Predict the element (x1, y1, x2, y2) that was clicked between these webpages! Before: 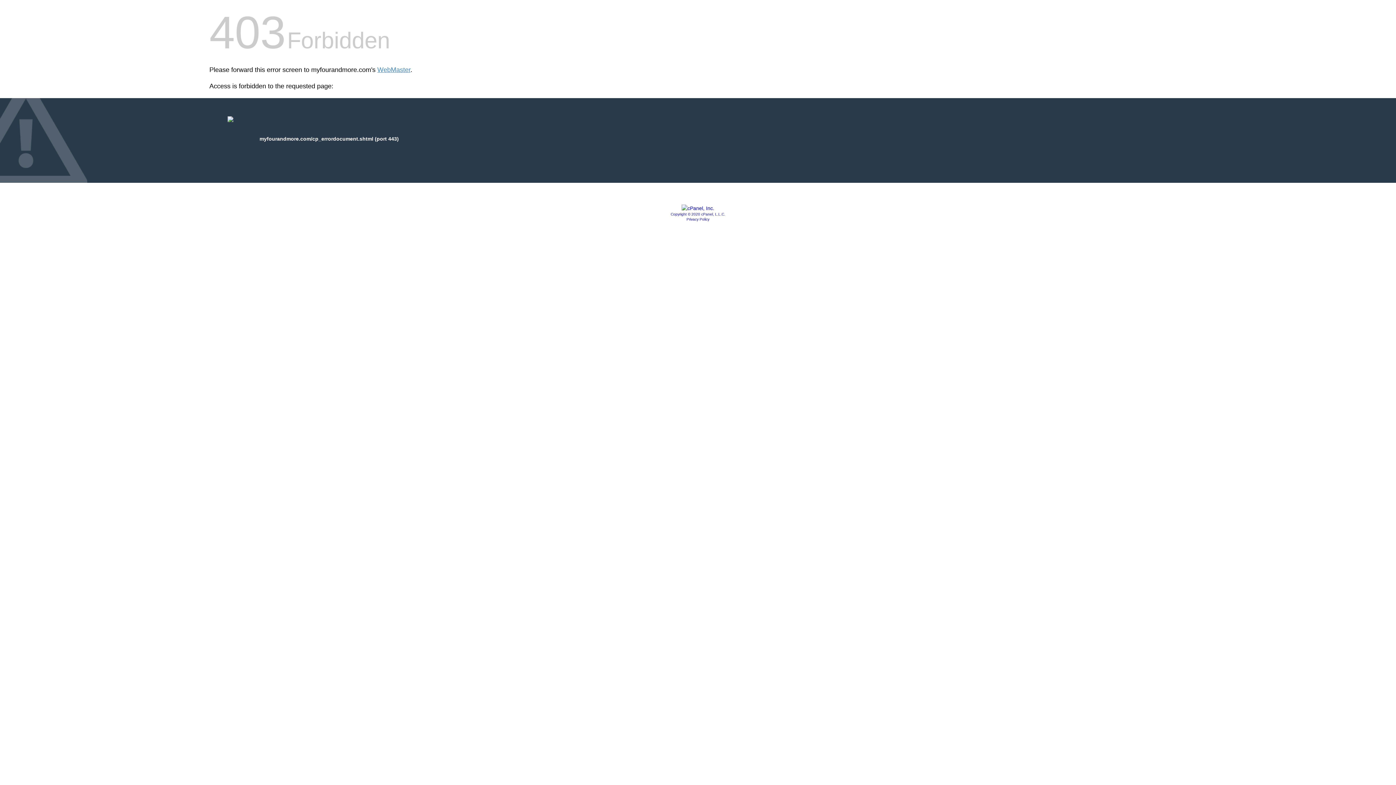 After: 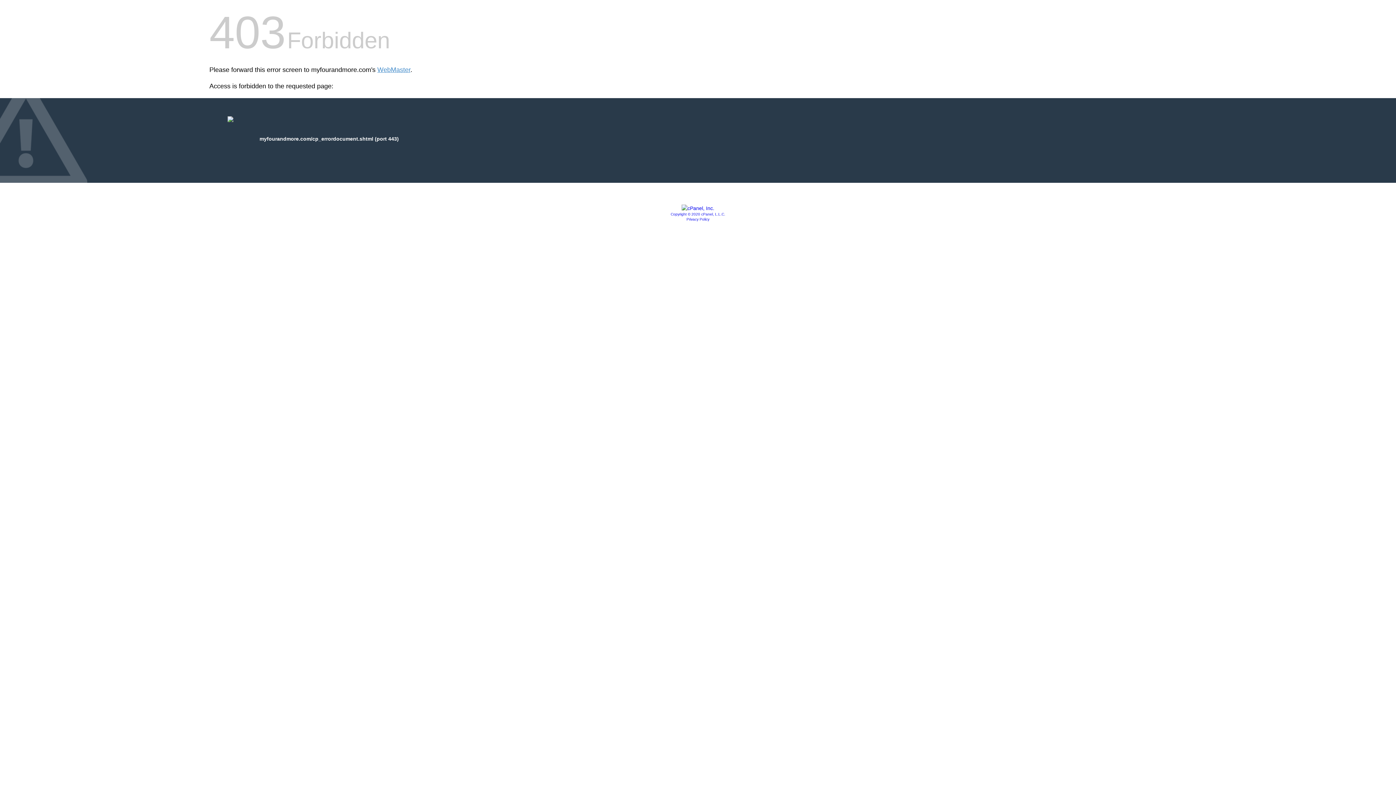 Action: bbox: (670, 212, 725, 216) label: Copyright © 2020 cPanel, L.L.C.